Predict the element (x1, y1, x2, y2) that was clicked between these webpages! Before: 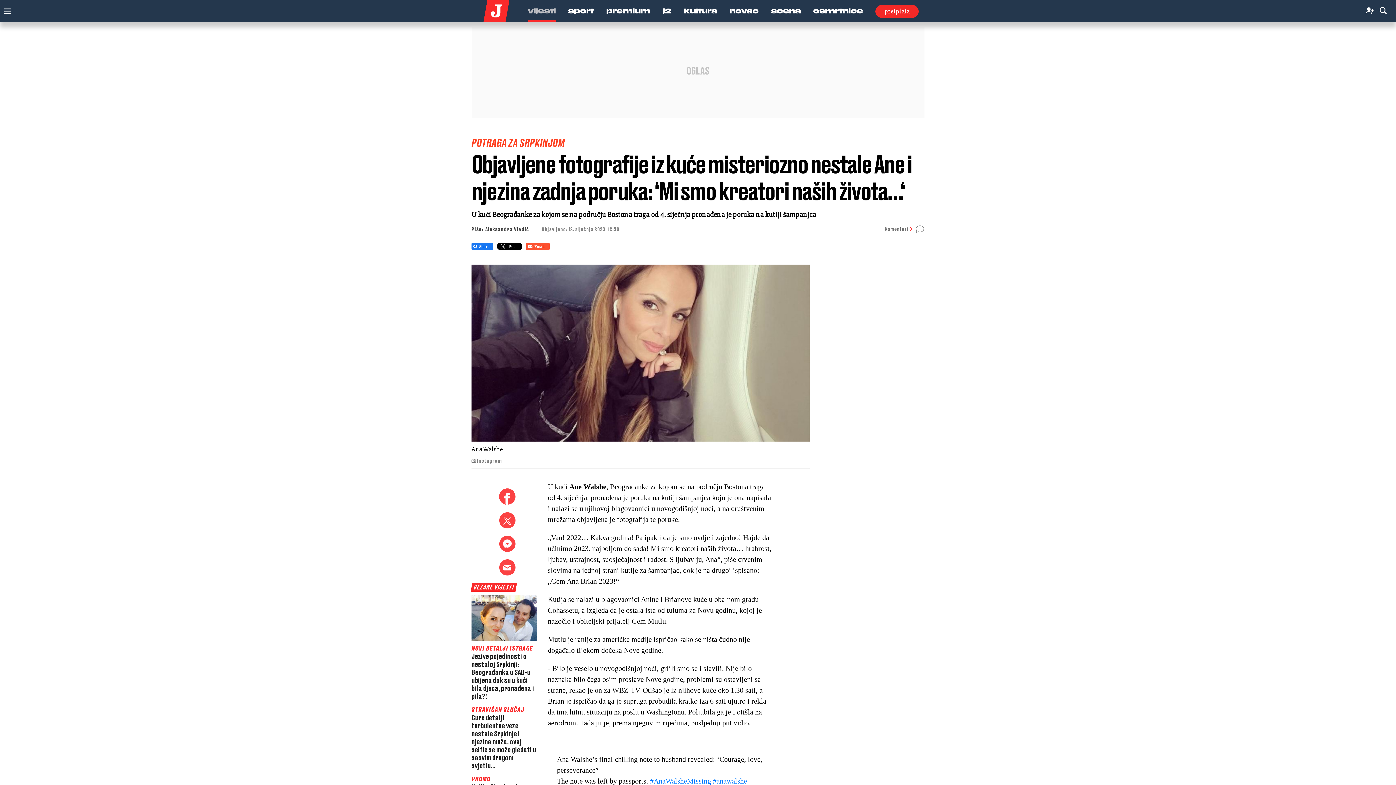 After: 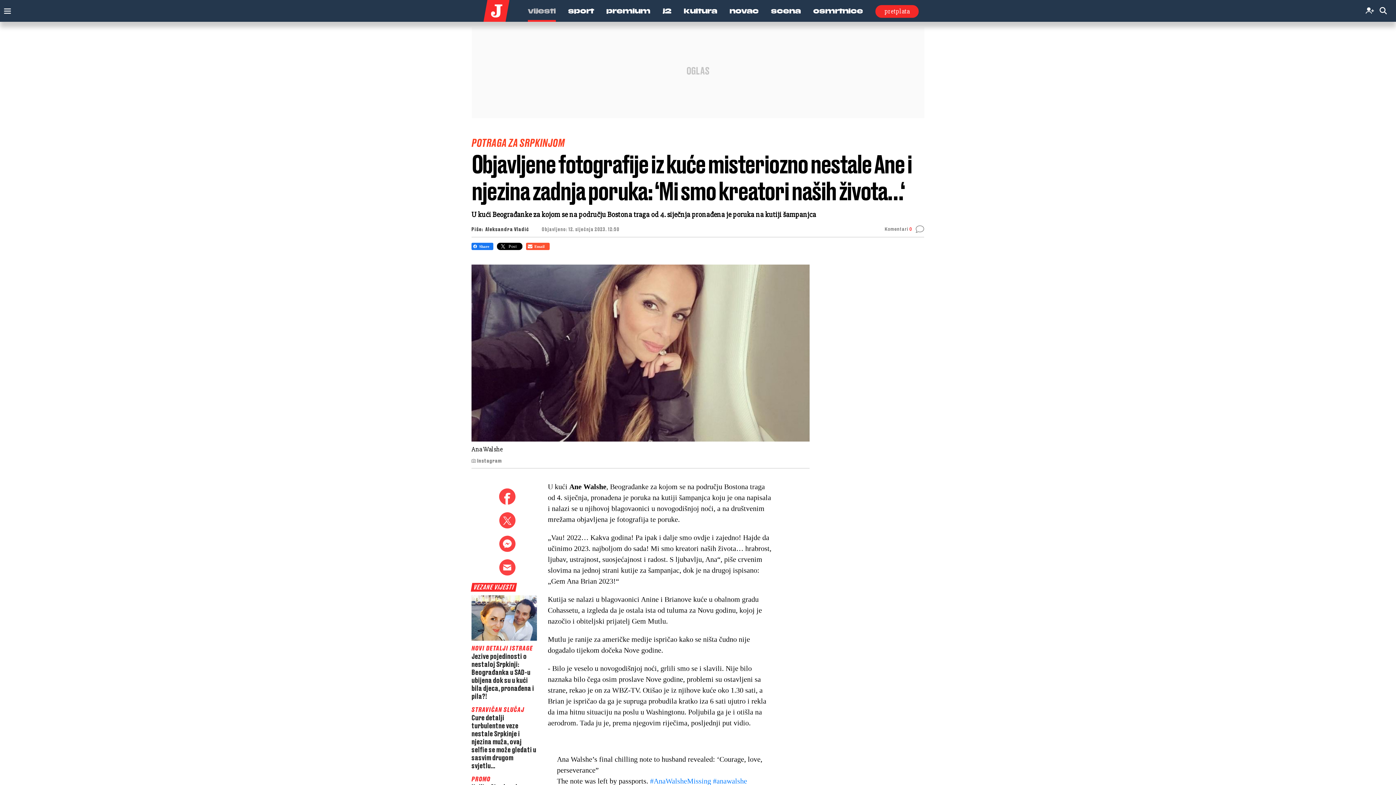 Action: bbox: (471, 242, 493, 250)